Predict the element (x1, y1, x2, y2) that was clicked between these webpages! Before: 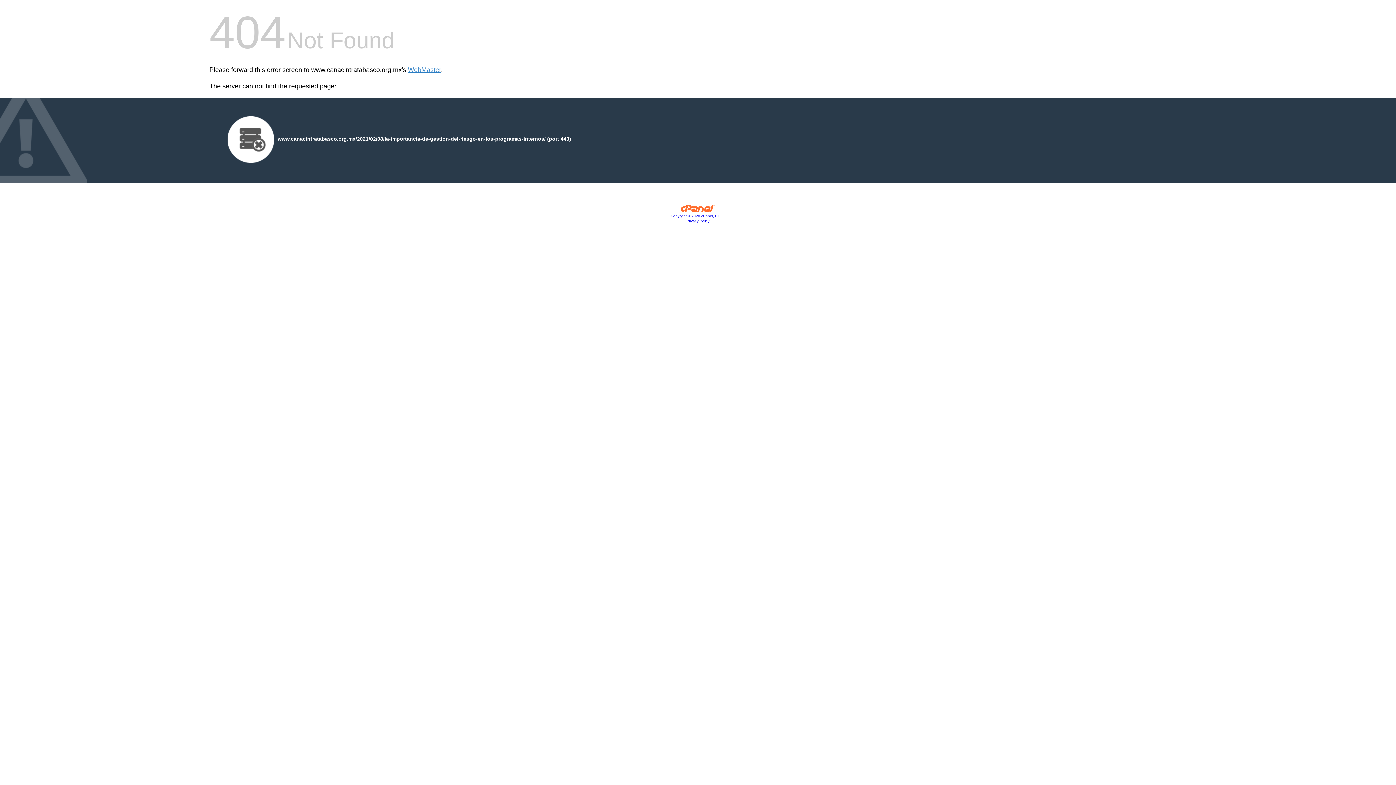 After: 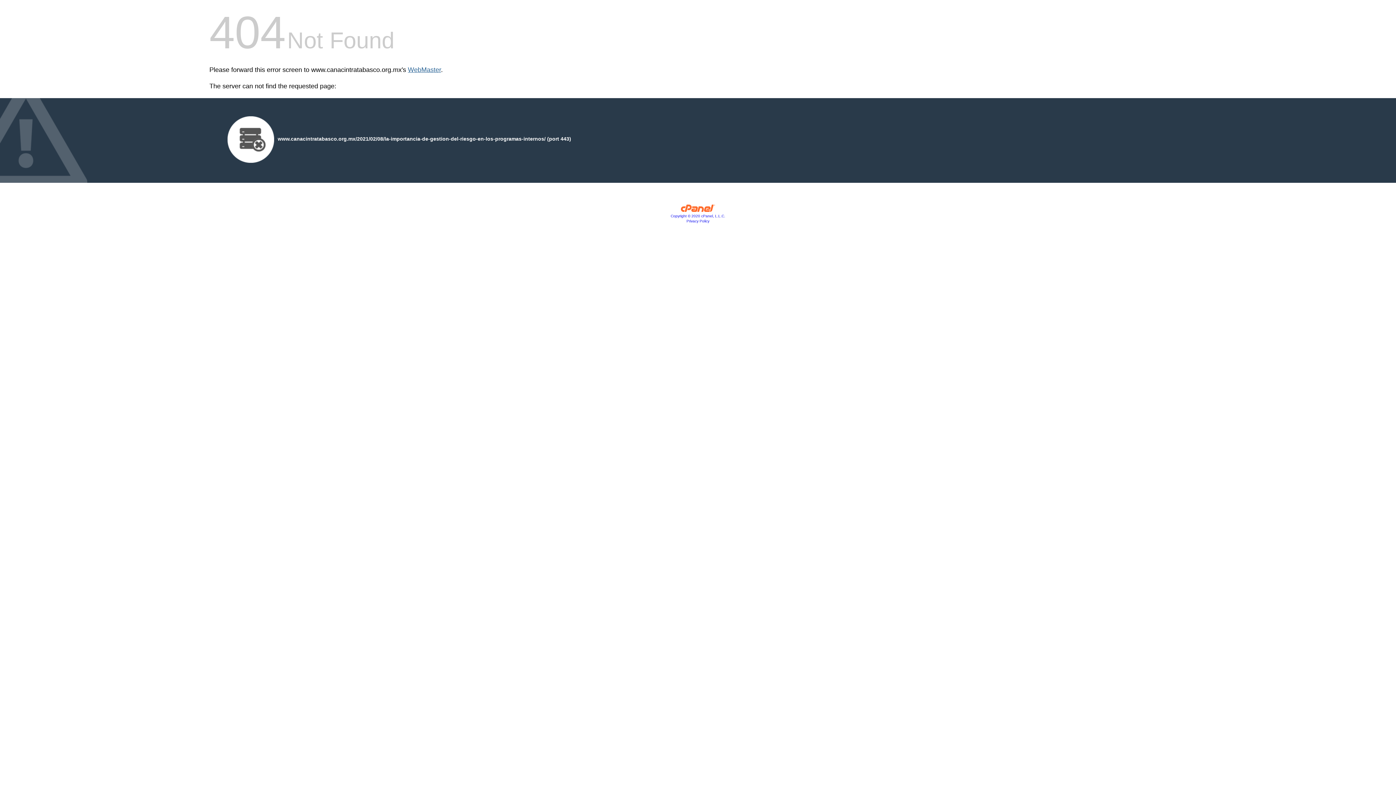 Action: bbox: (408, 66, 441, 73) label: WebMaster